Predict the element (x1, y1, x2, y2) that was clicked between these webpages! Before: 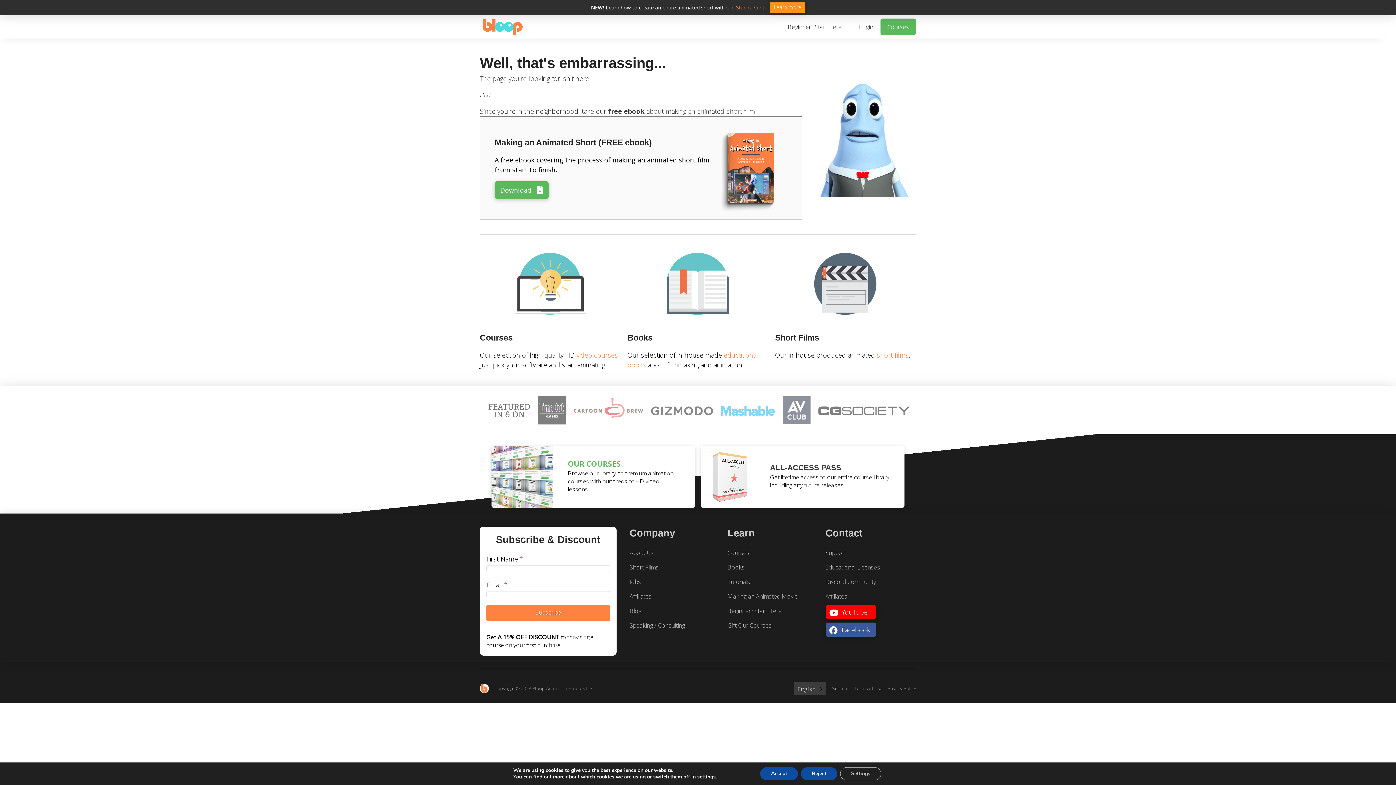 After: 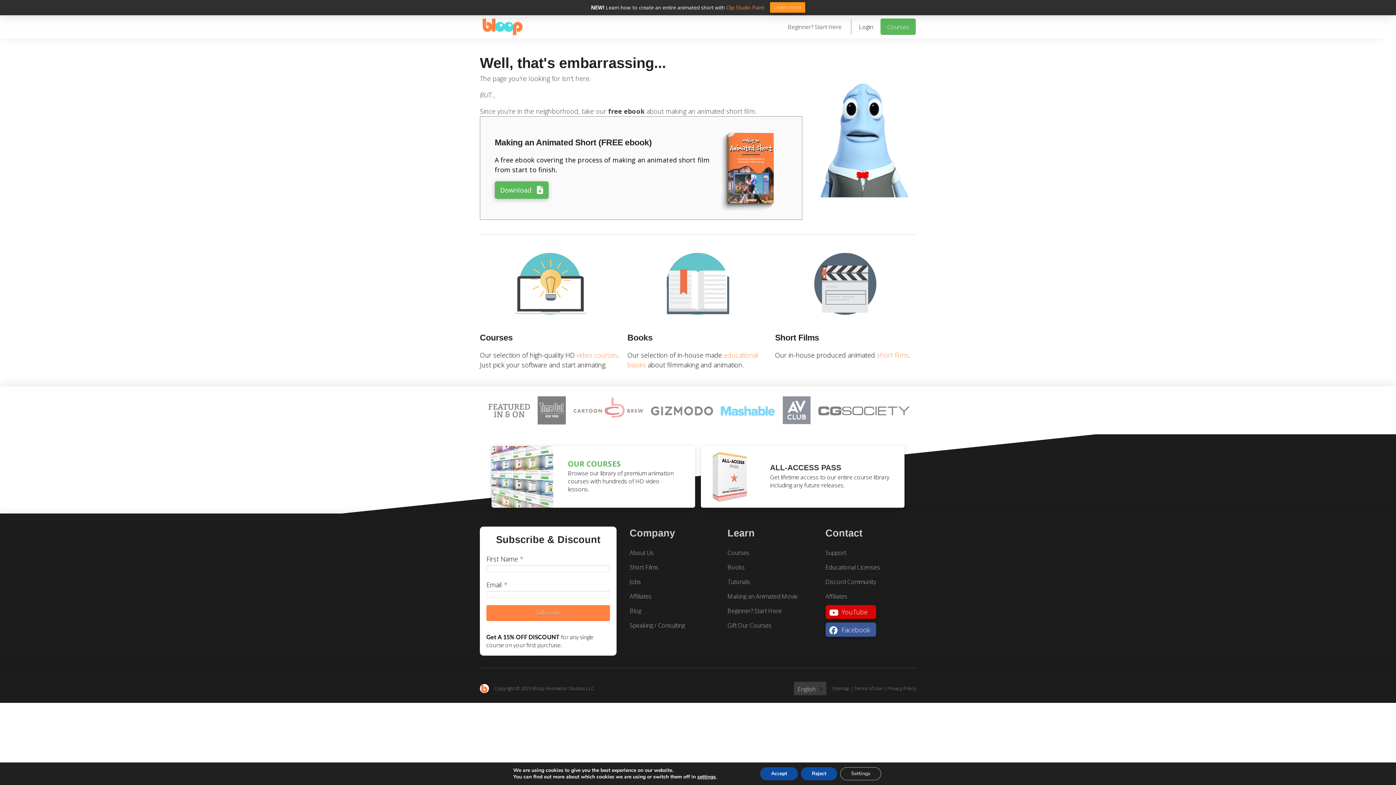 Action: bbox: (825, 605, 876, 619) label: YouTube